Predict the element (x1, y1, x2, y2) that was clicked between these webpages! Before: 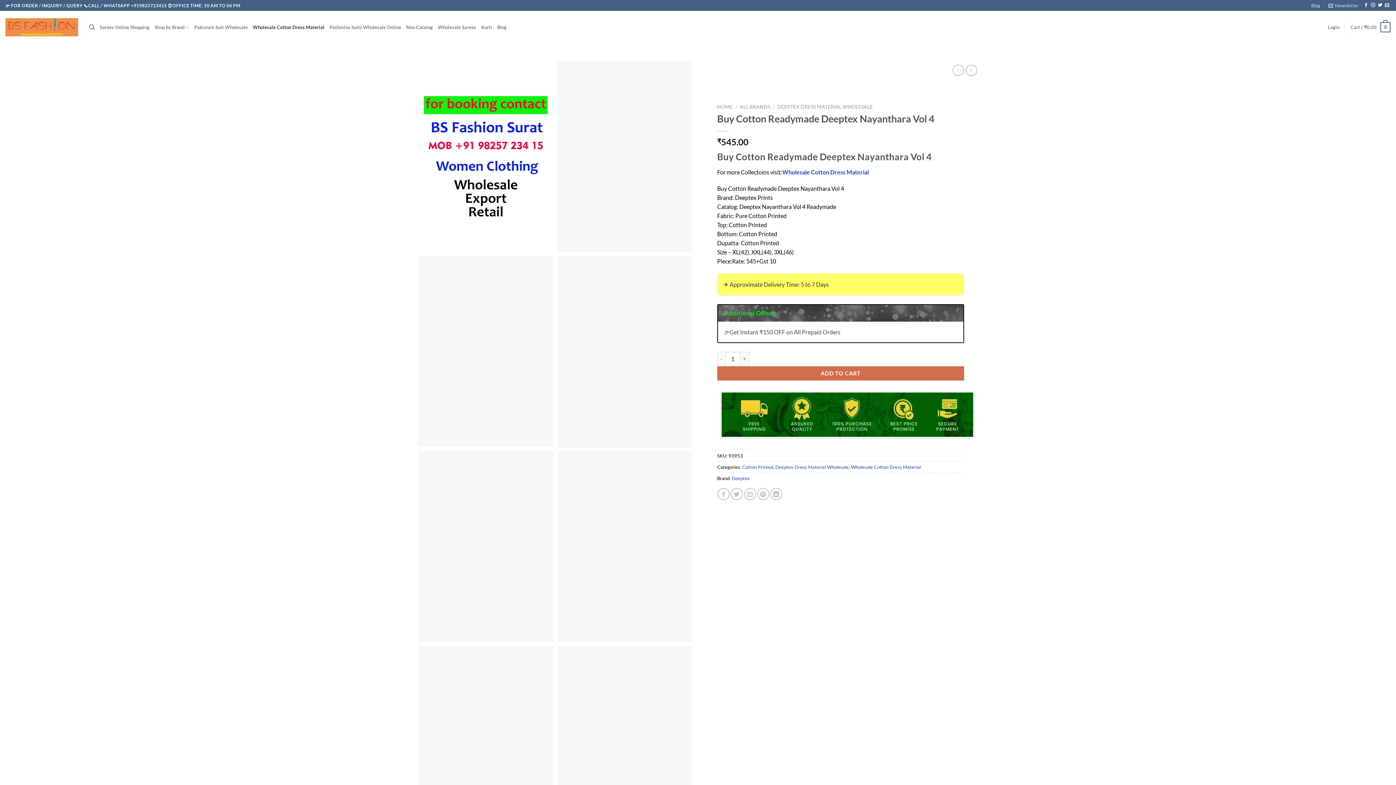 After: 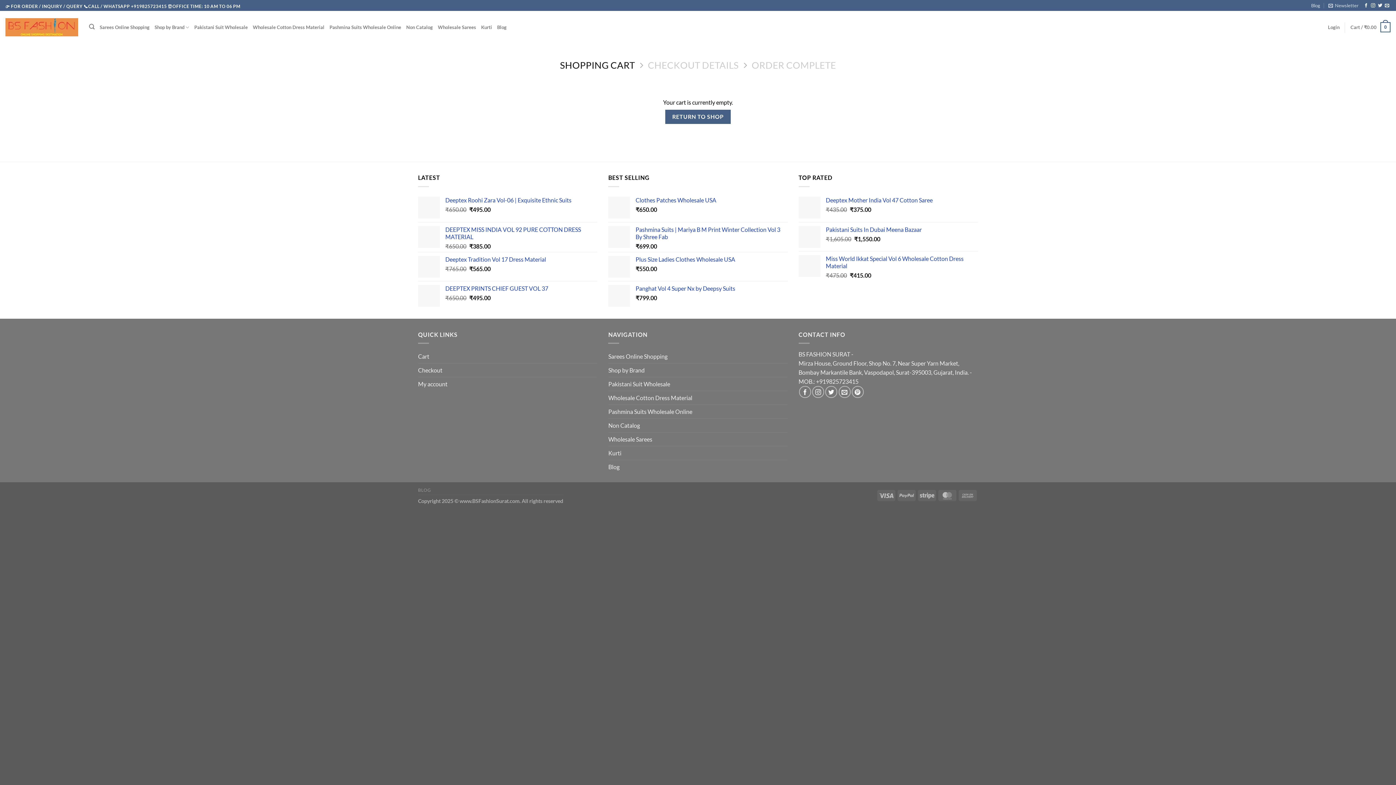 Action: bbox: (1350, 17, 1390, 37) label: Cart / ₹0.00
0